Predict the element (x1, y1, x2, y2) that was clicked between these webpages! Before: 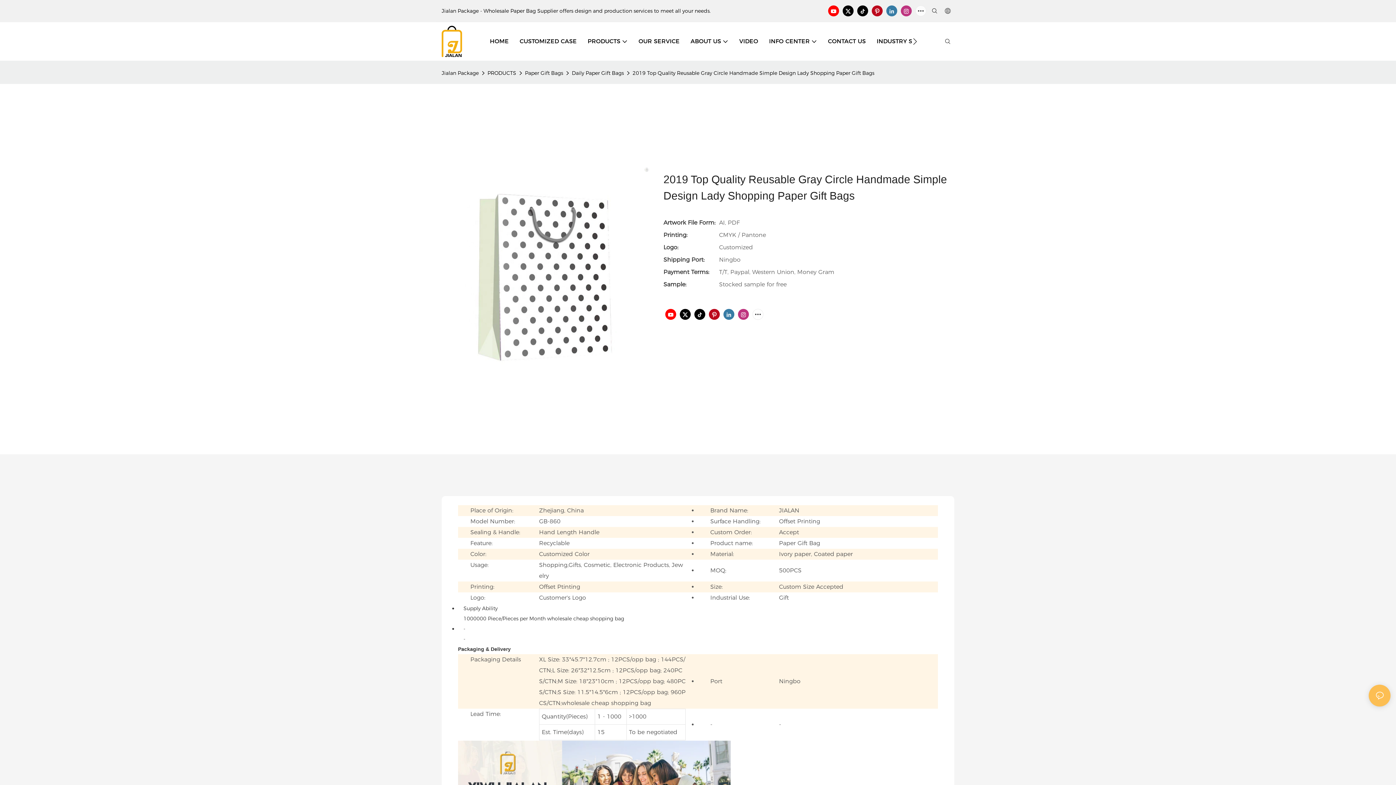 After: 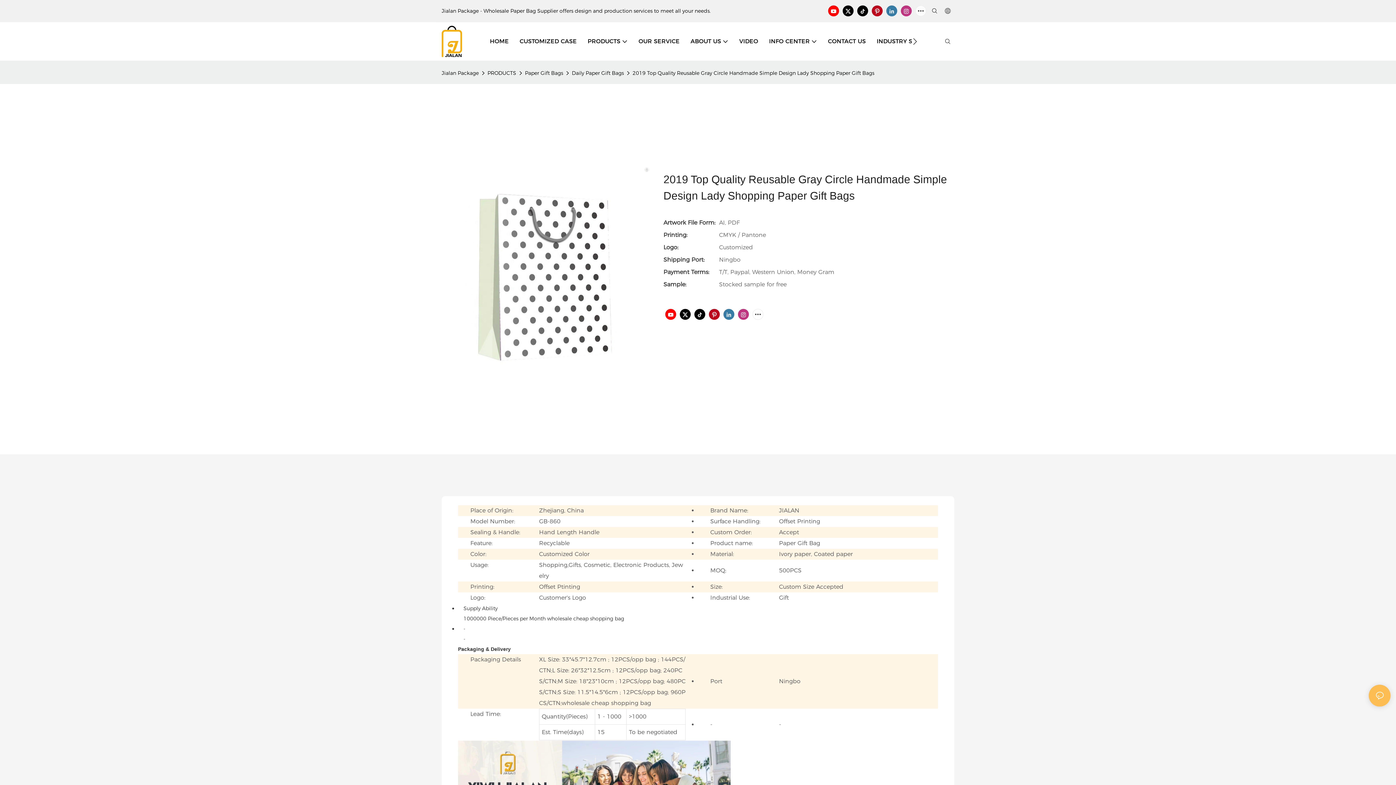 Action: bbox: (841, 3, 855, 18)